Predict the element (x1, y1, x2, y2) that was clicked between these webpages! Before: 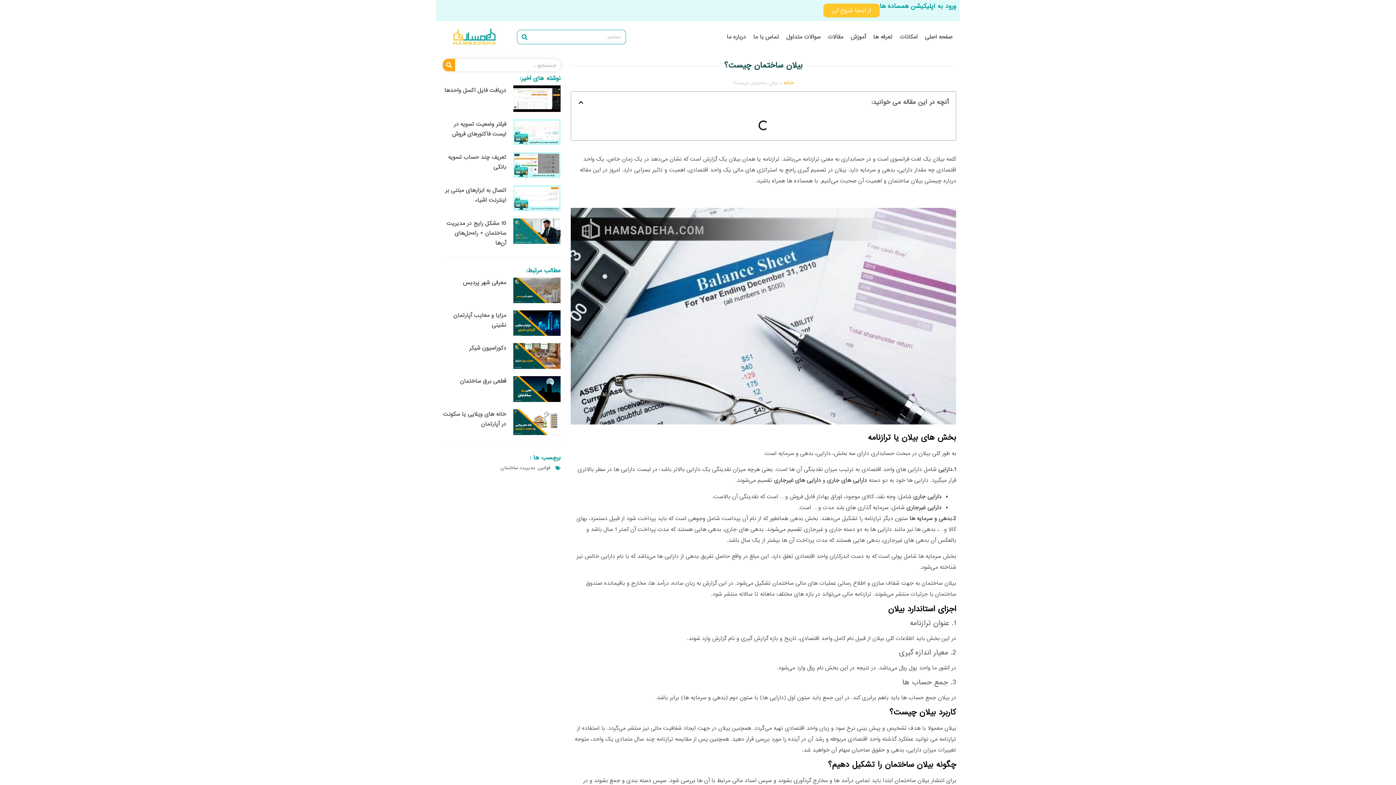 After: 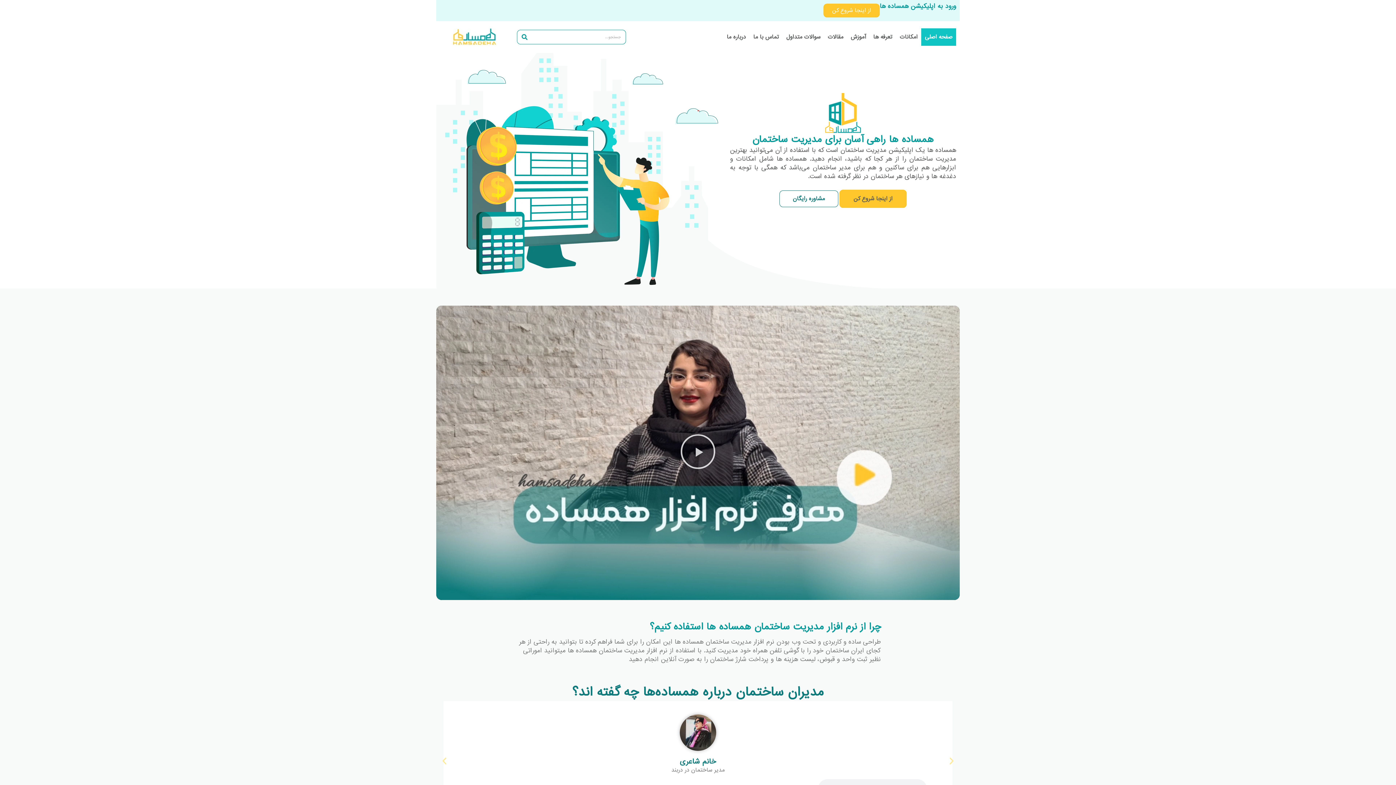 Action: bbox: (783, 78, 794, 87) label: خانه